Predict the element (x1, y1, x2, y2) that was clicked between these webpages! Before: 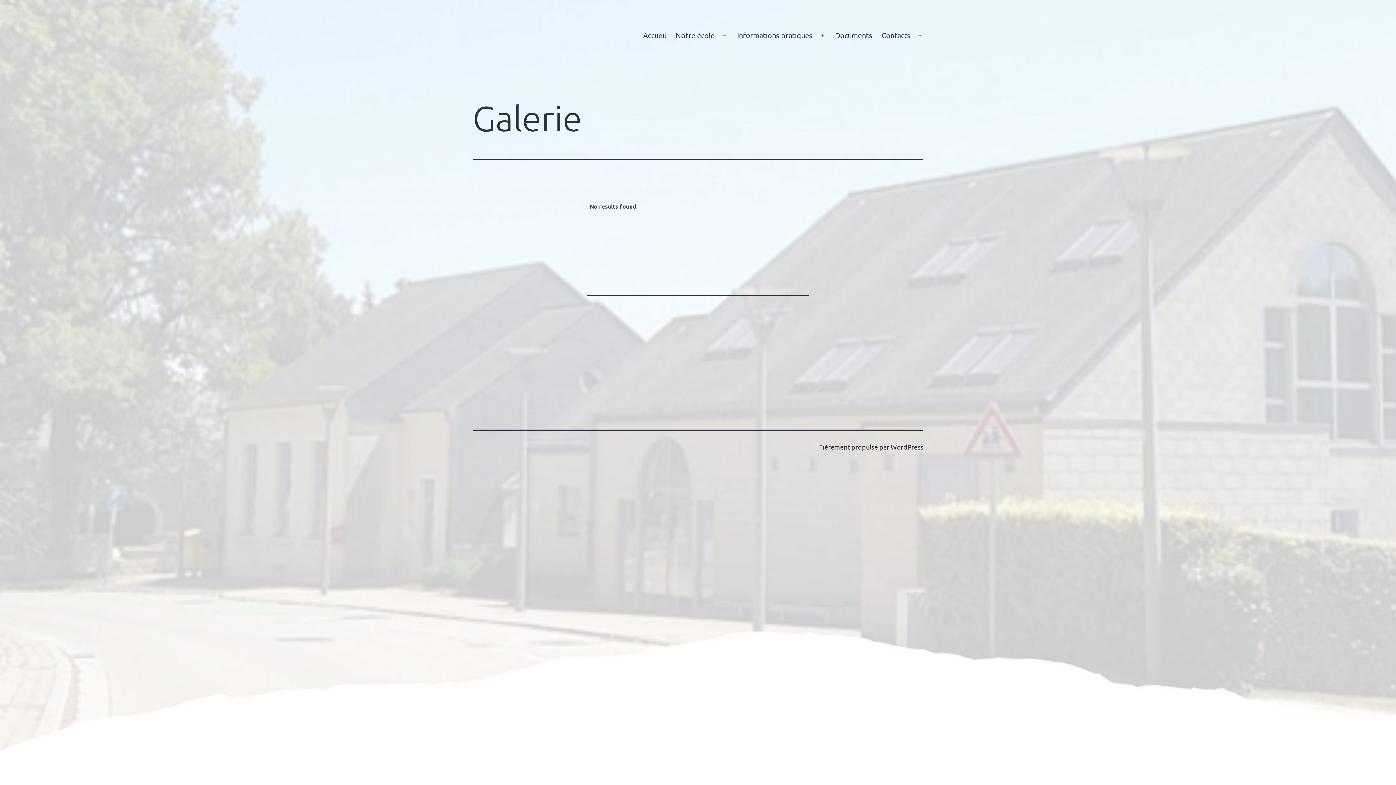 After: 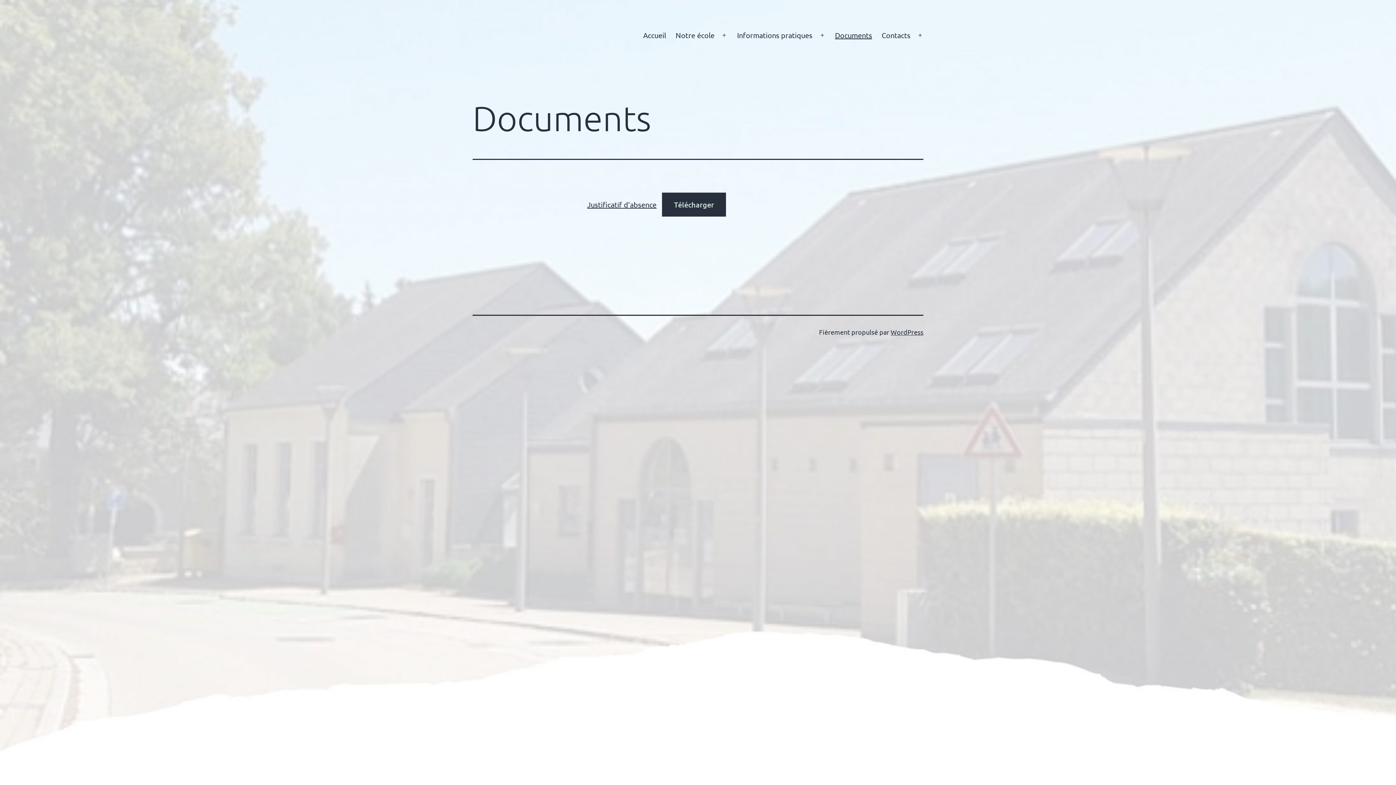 Action: label: Documents bbox: (830, 26, 877, 44)